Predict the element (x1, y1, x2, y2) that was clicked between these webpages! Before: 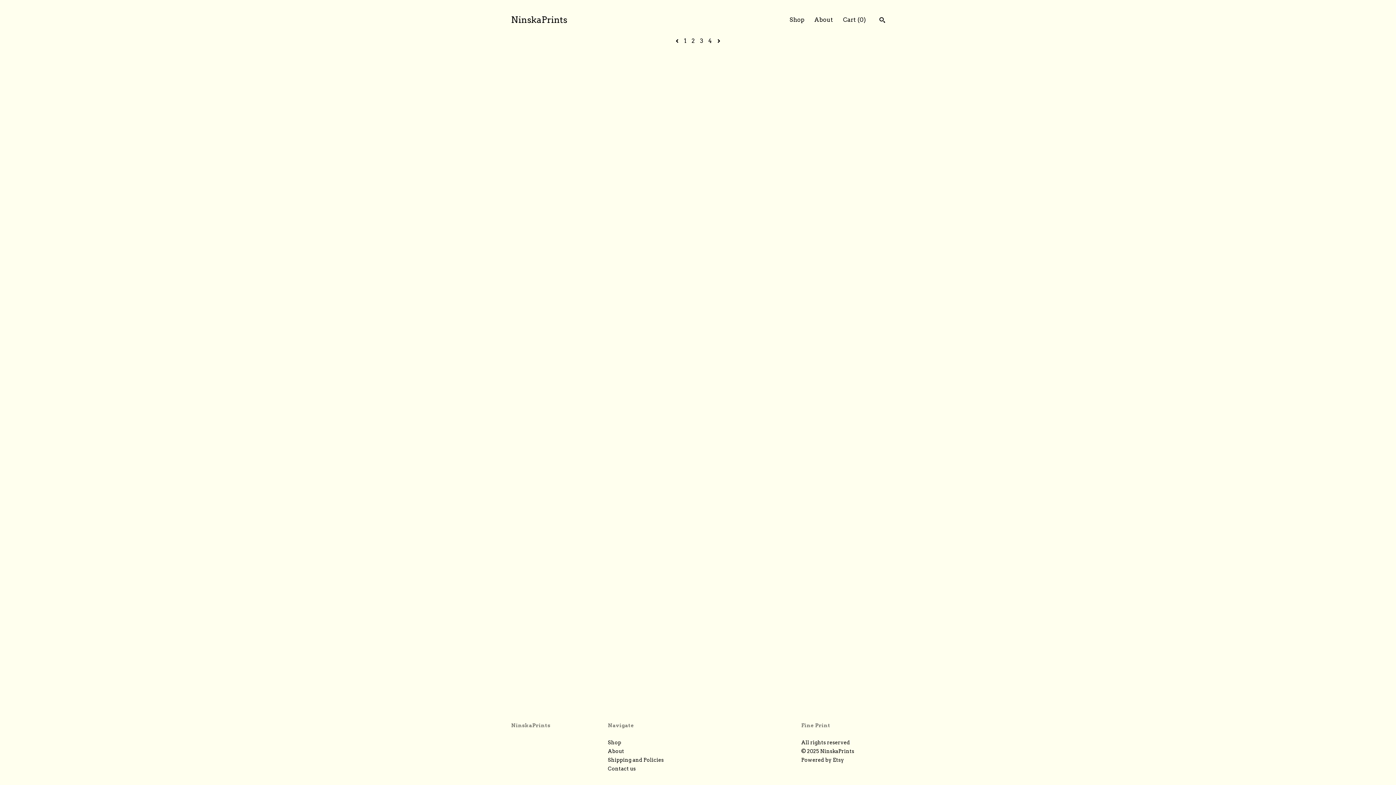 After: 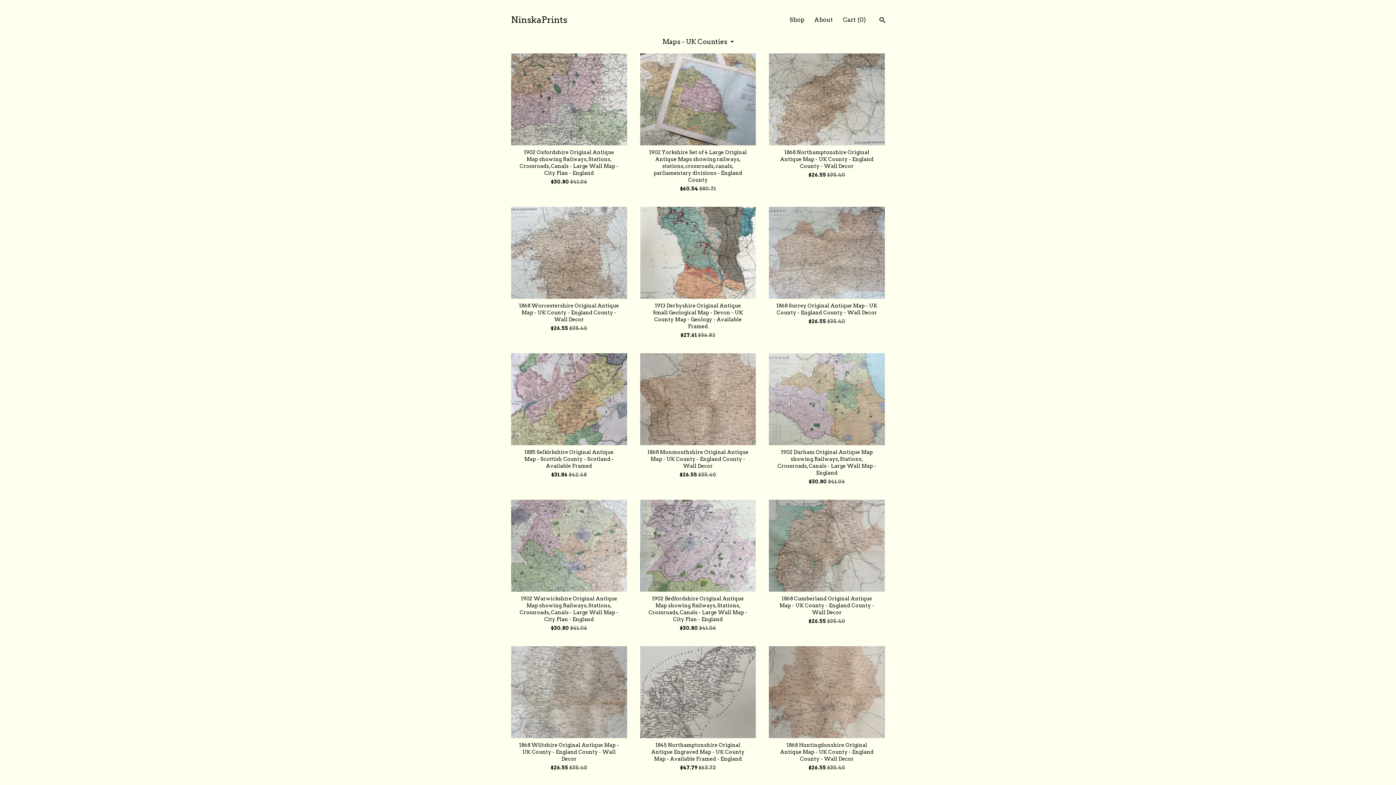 Action: label: 2 bbox: (691, 37, 695, 44)